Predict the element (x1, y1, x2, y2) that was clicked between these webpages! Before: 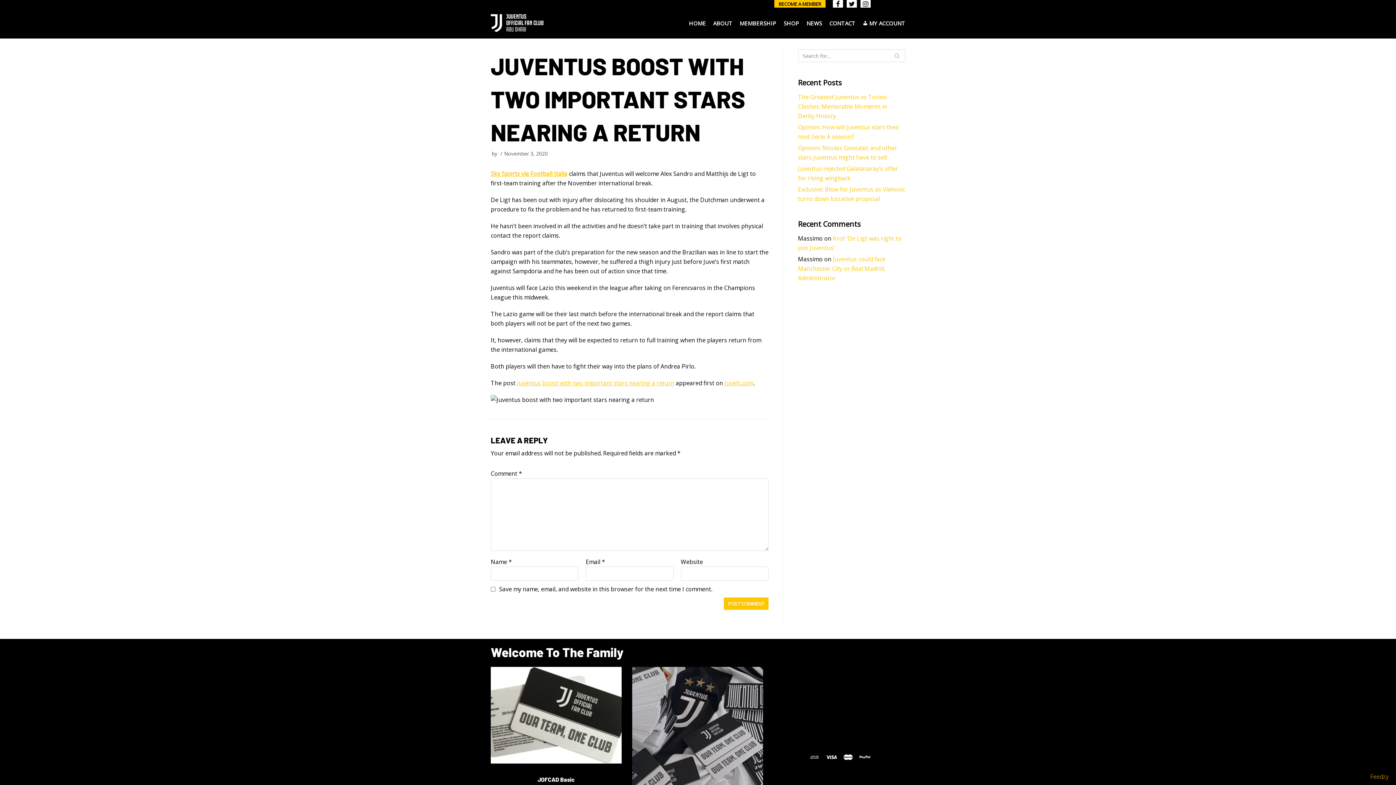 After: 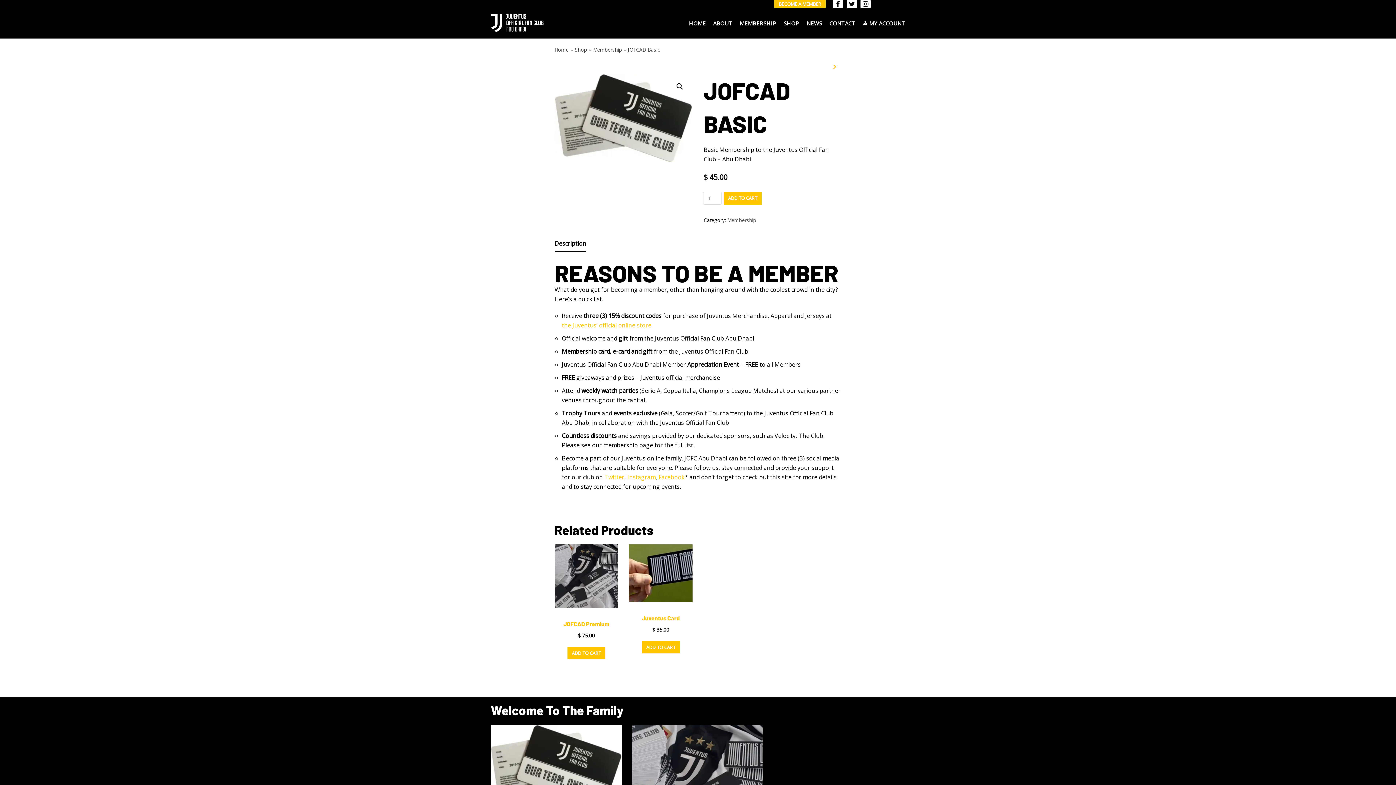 Action: bbox: (490, 667, 621, 815) label: JOFCAD Basic Product page